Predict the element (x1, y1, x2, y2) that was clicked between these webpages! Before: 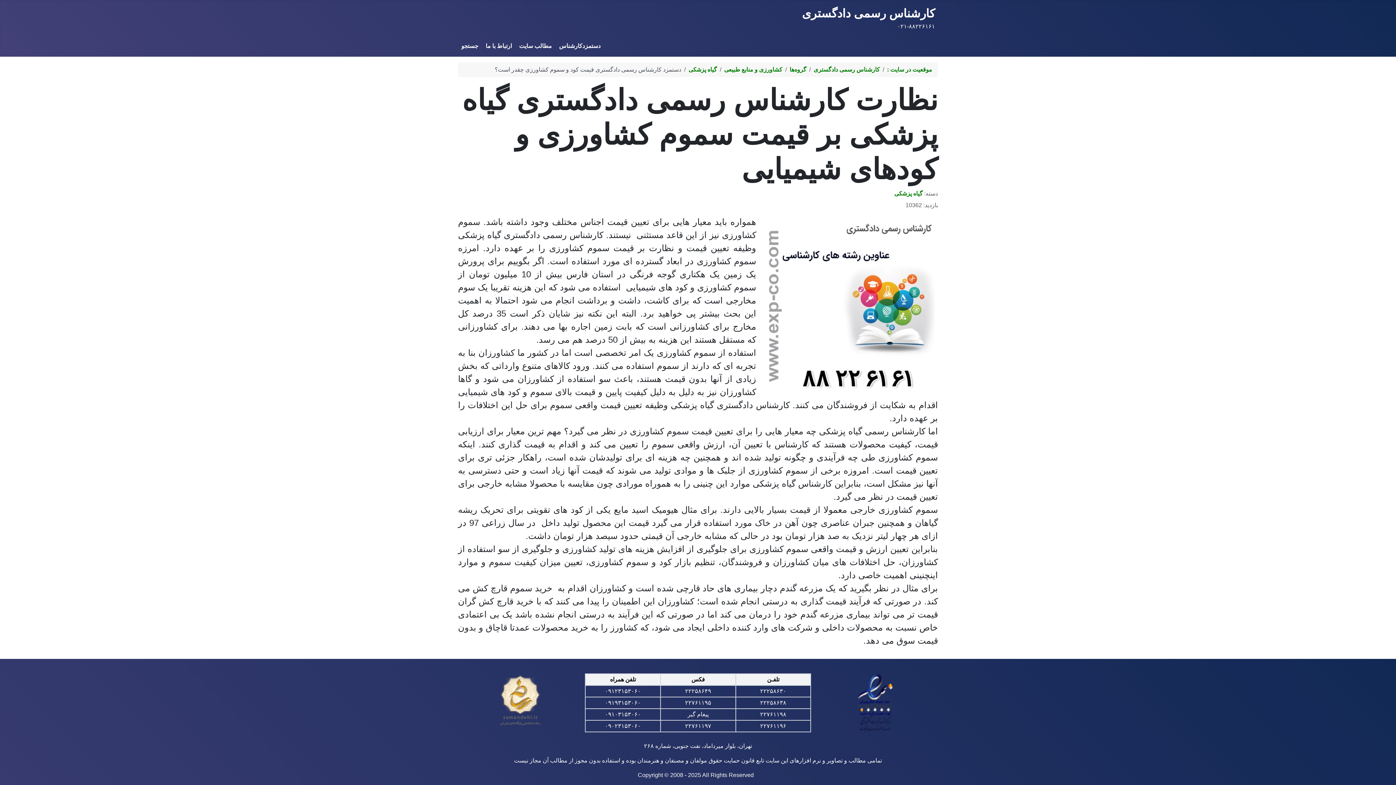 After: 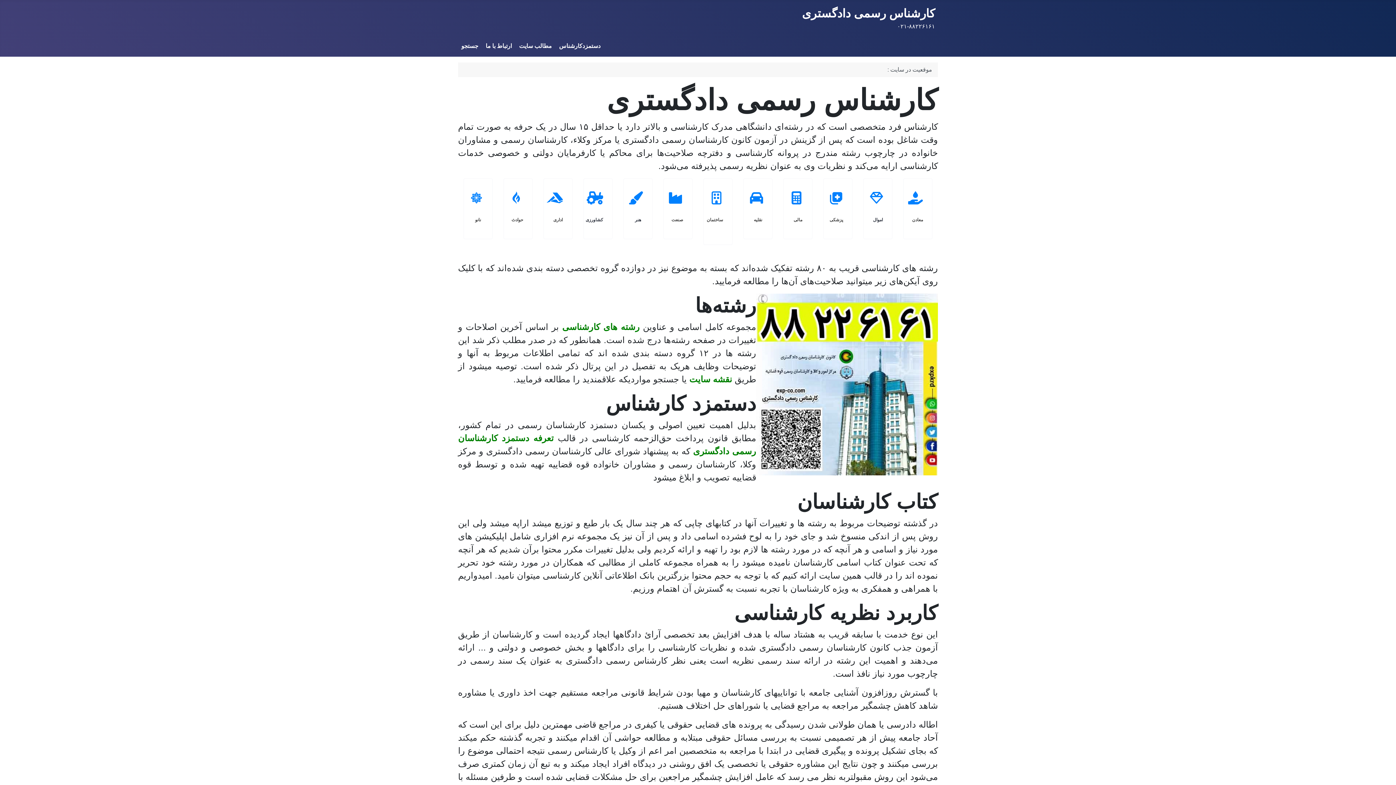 Action: label: موقعیت در سایت : bbox: (887, 66, 932, 72)